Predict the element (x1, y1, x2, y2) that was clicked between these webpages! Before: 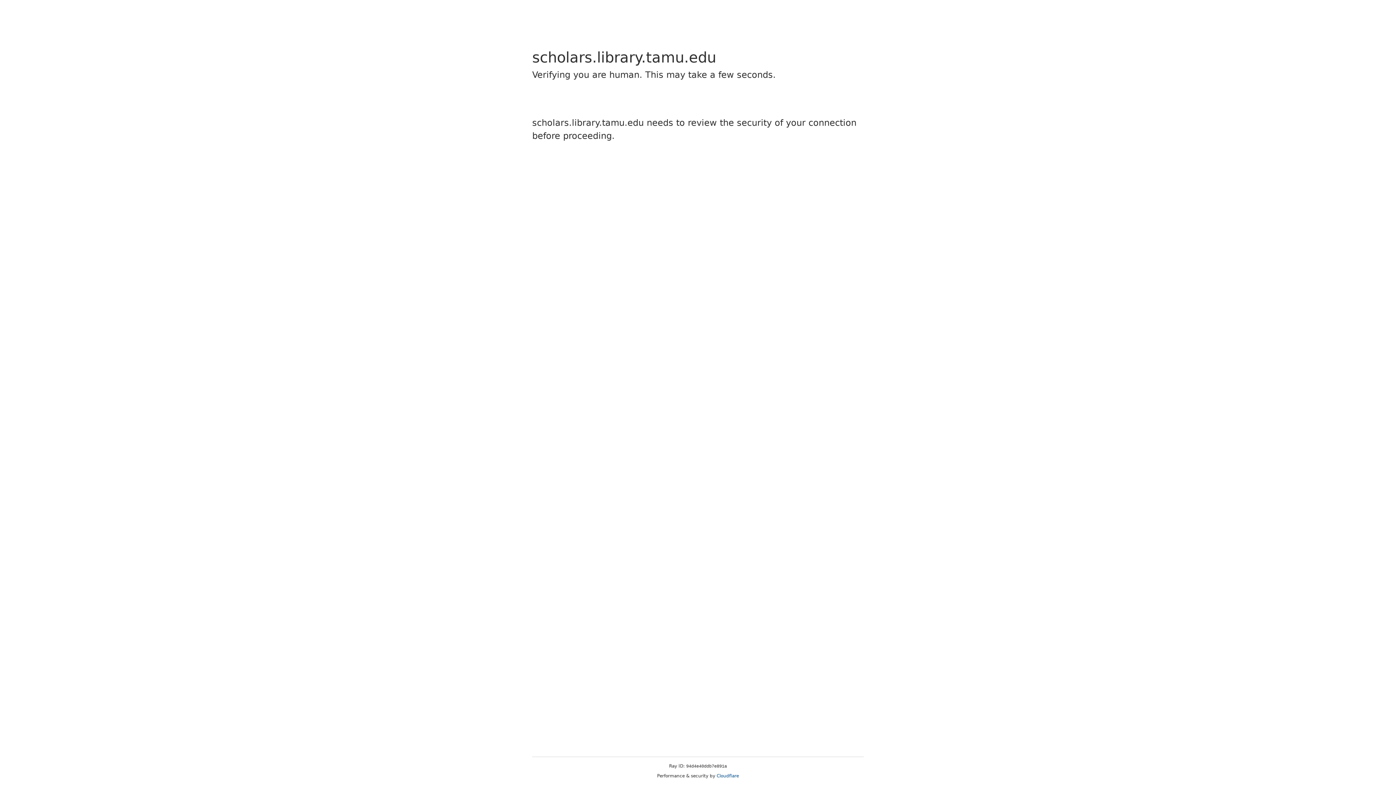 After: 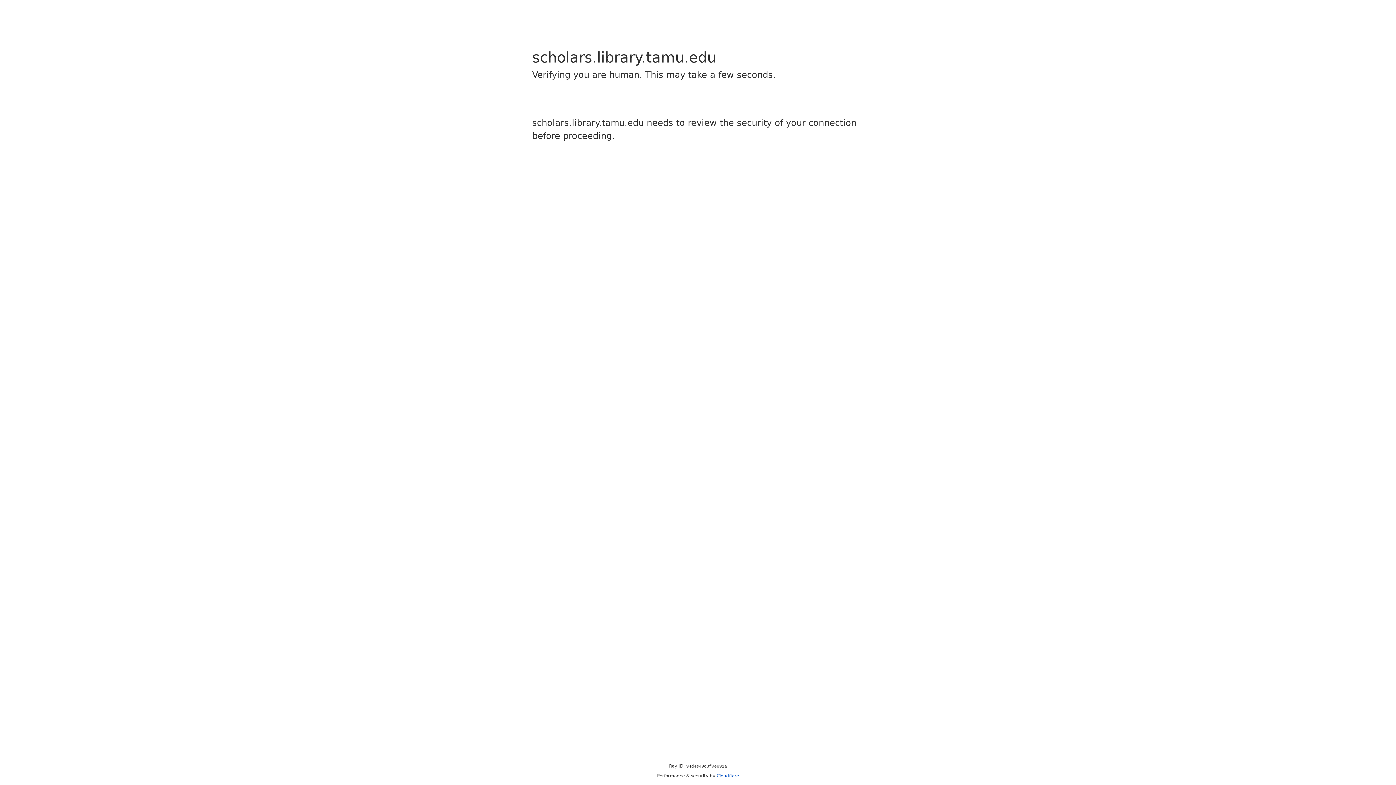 Action: label: Cloudflare bbox: (716, 773, 739, 778)